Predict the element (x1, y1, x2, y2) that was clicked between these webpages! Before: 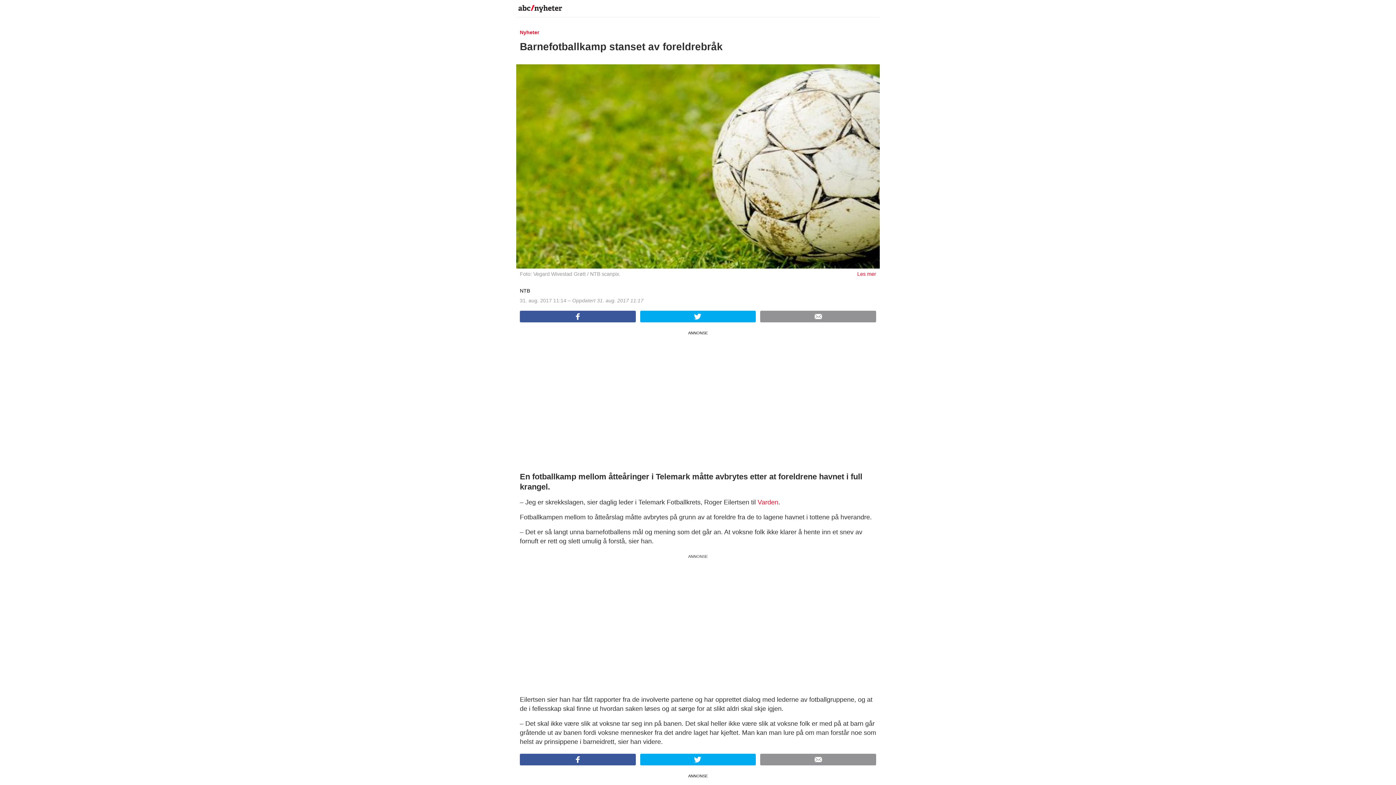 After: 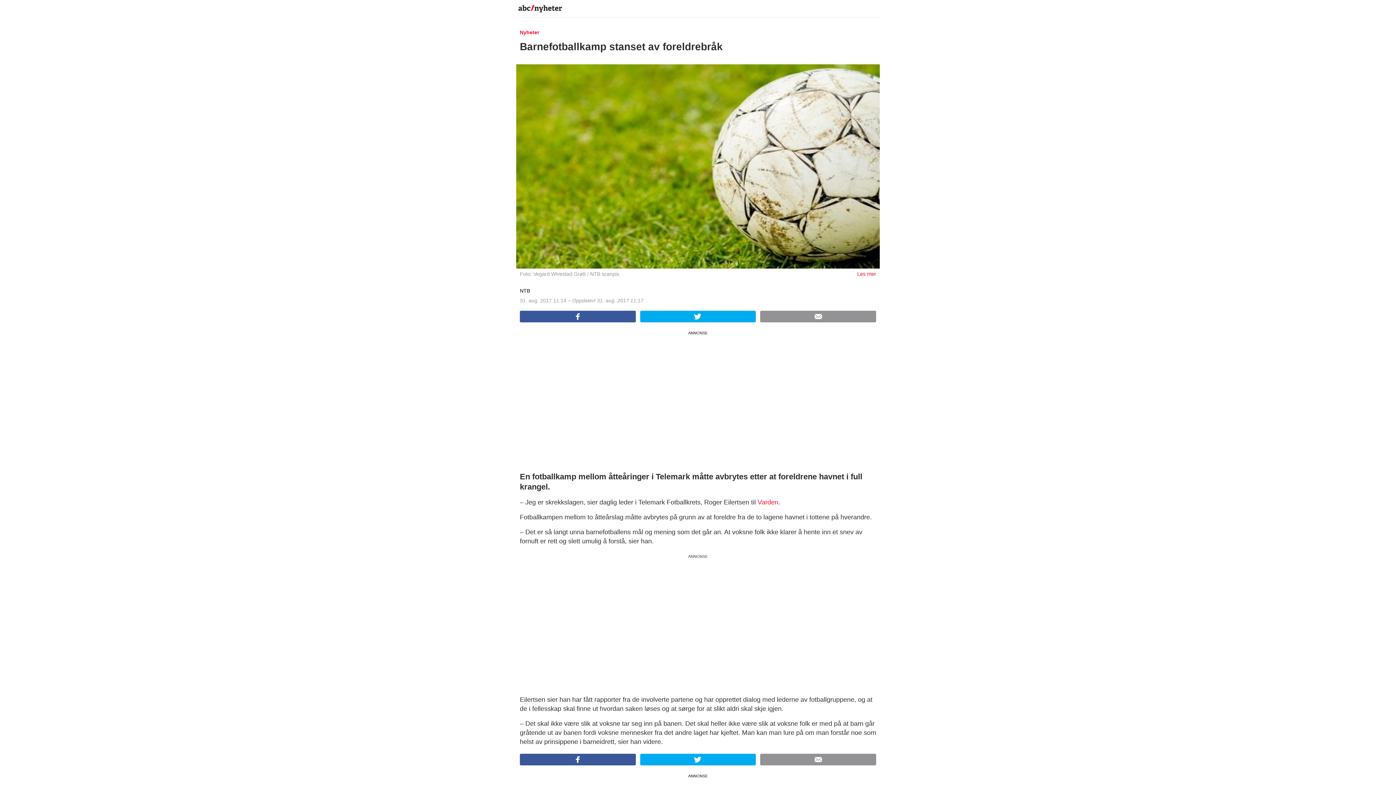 Action: bbox: (520, 754, 635, 765)